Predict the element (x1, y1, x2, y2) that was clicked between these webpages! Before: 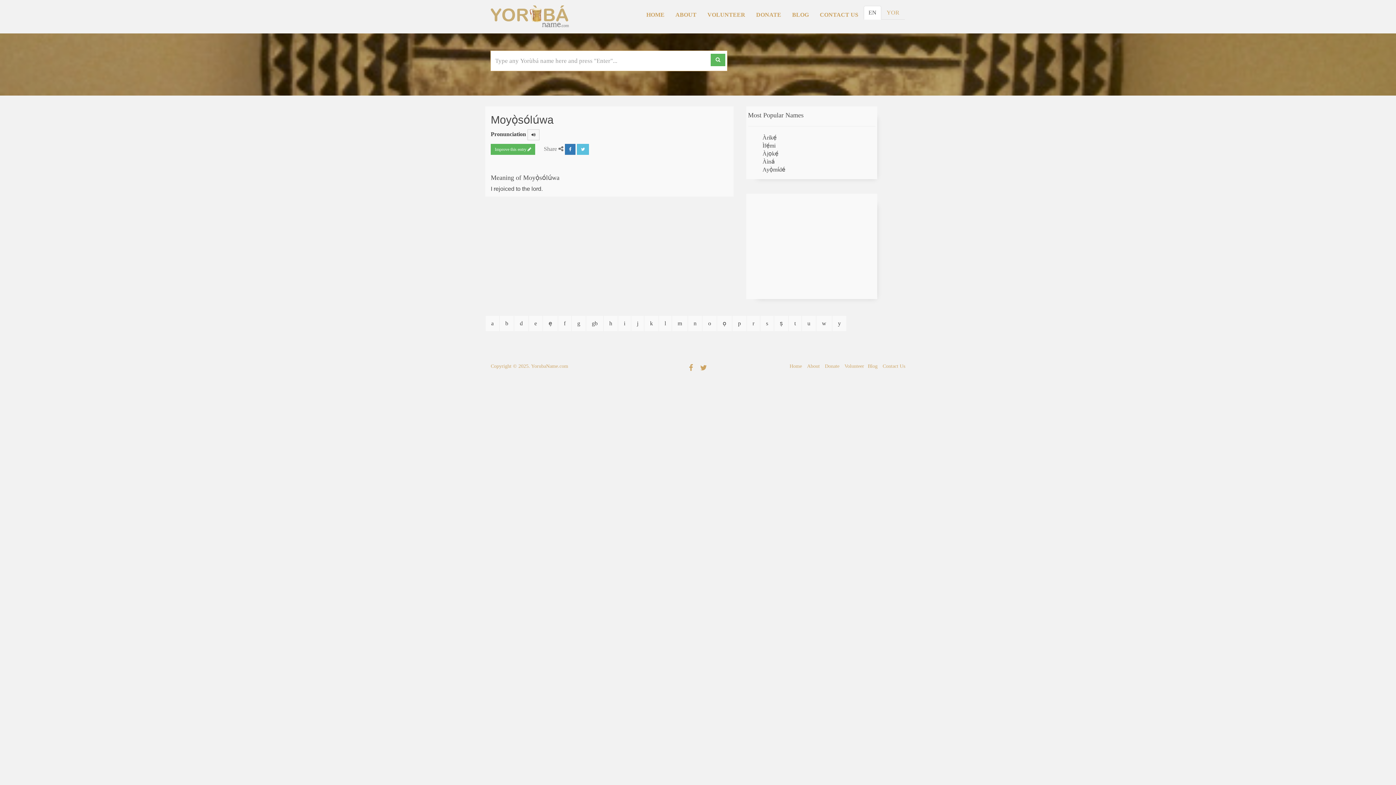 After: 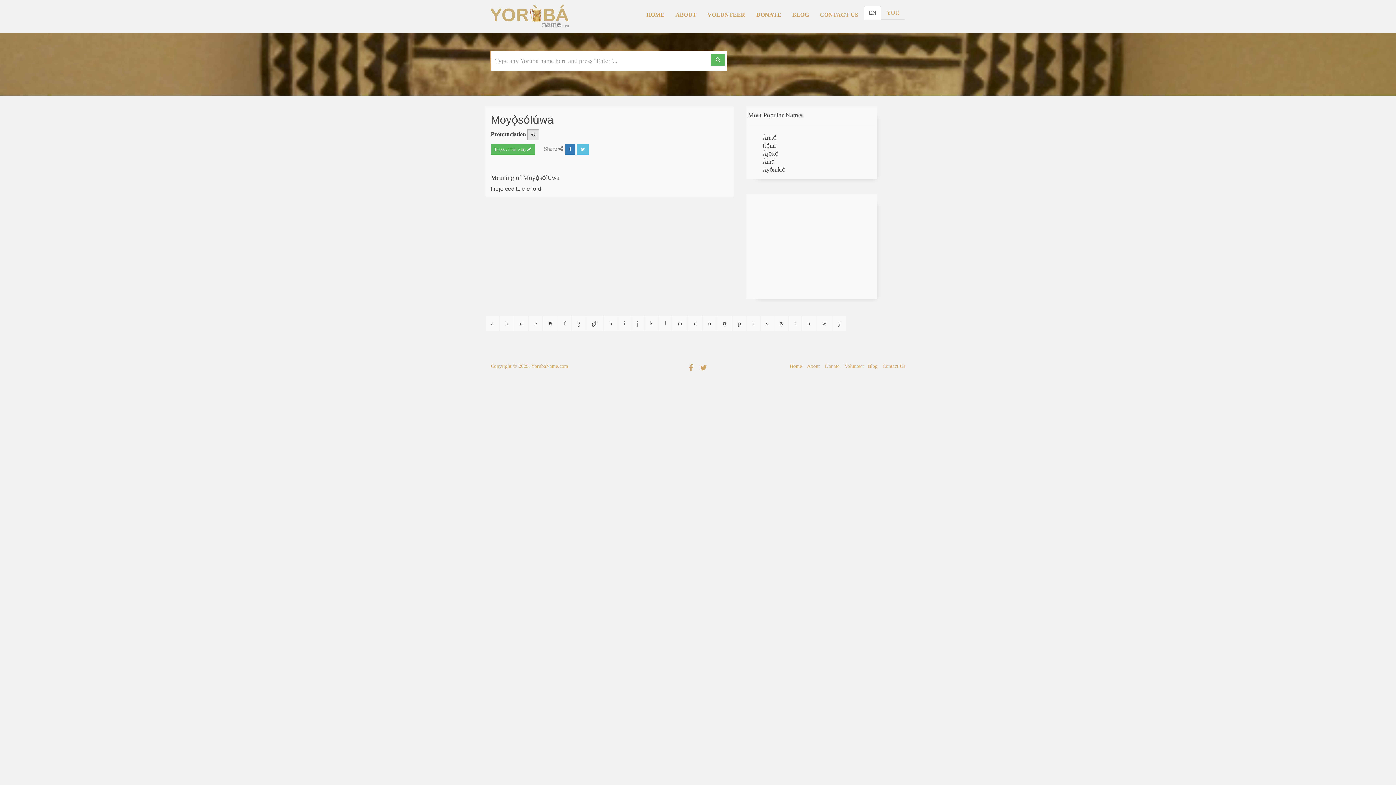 Action: bbox: (527, 129, 539, 140)